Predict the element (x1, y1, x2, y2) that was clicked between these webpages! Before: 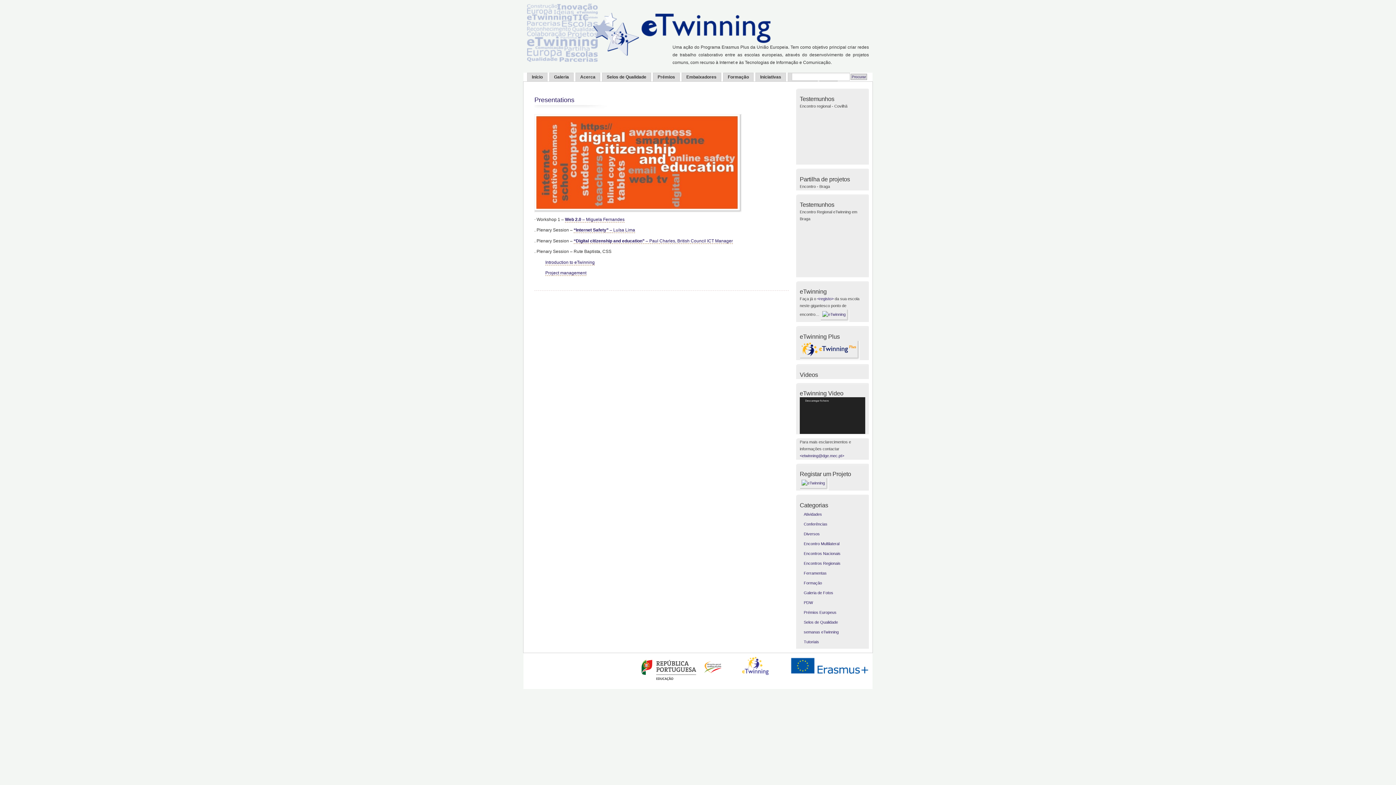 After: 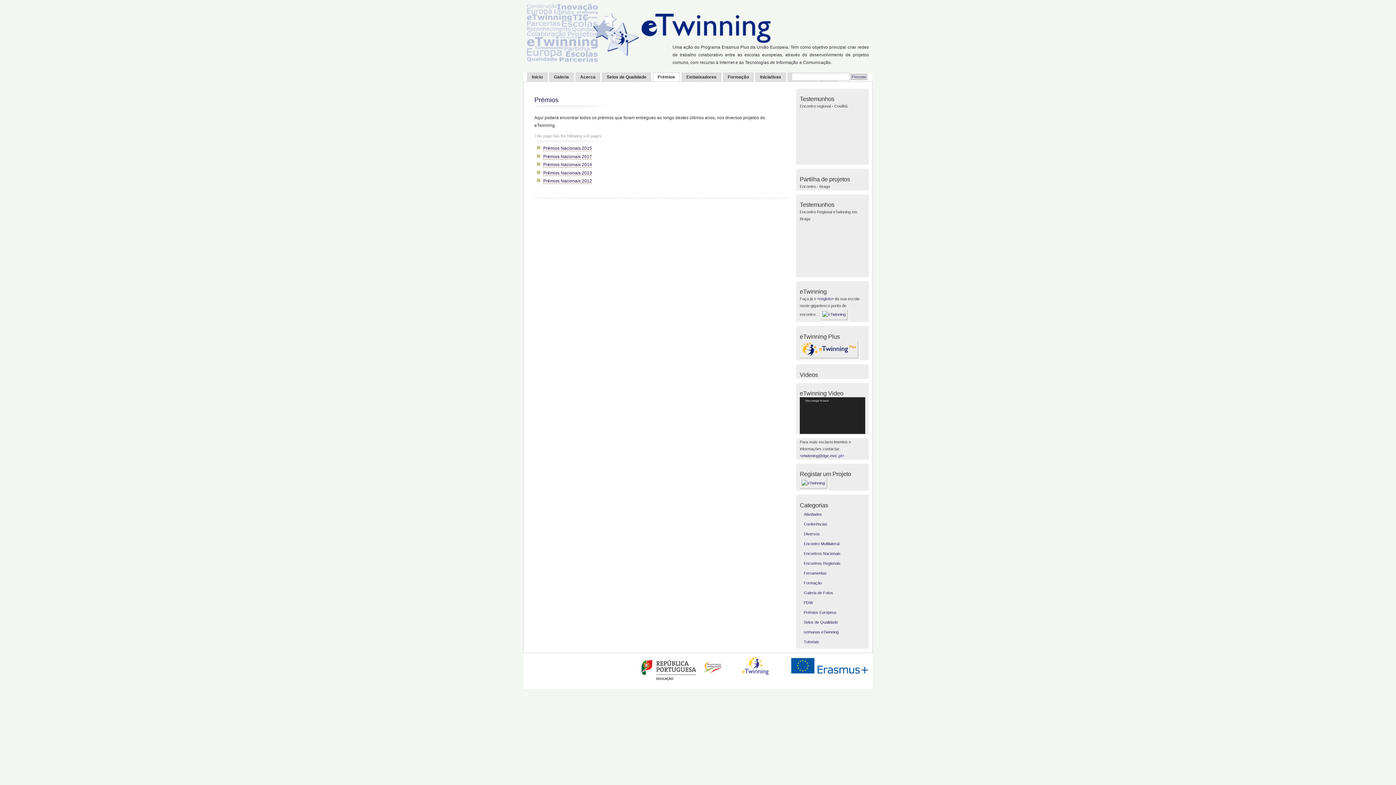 Action: label: Prémios bbox: (653, 72, 680, 81)